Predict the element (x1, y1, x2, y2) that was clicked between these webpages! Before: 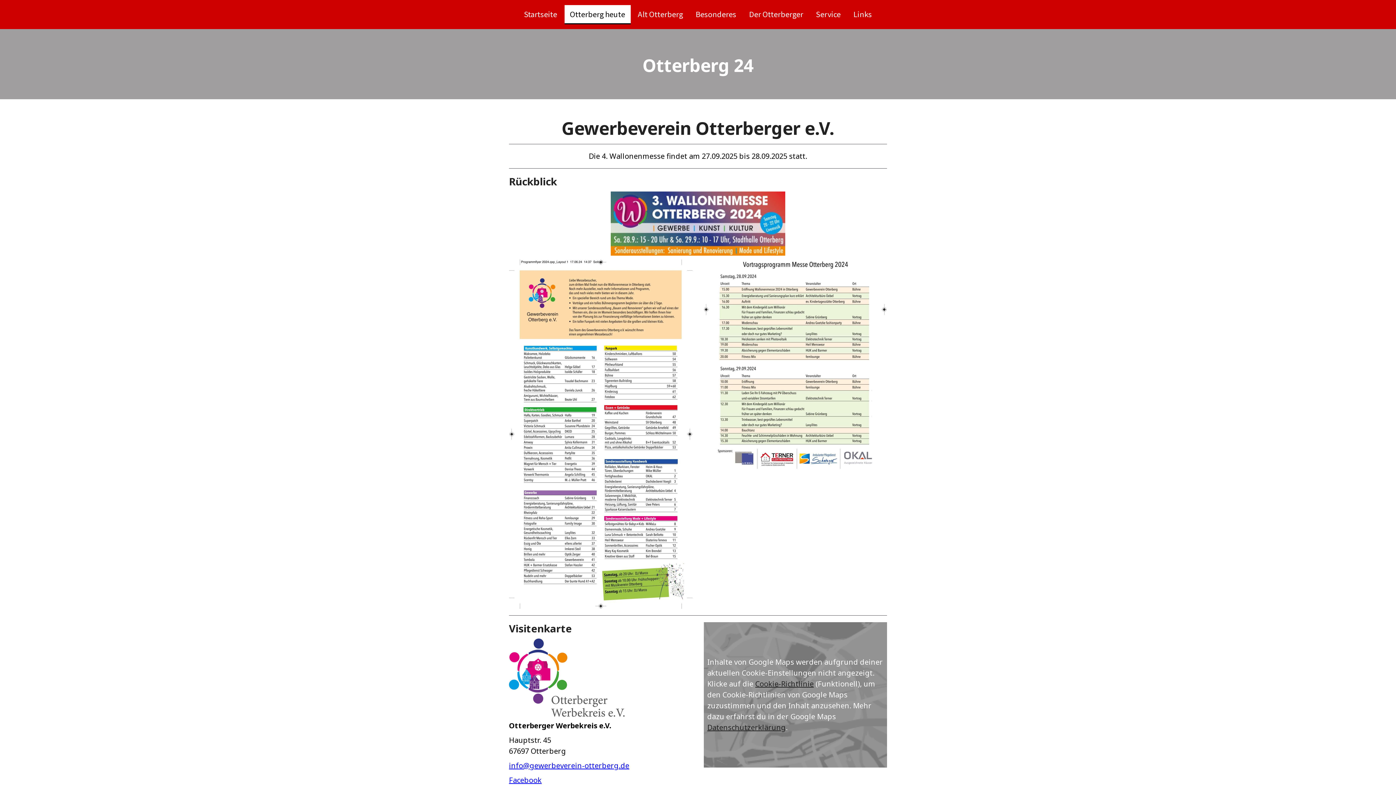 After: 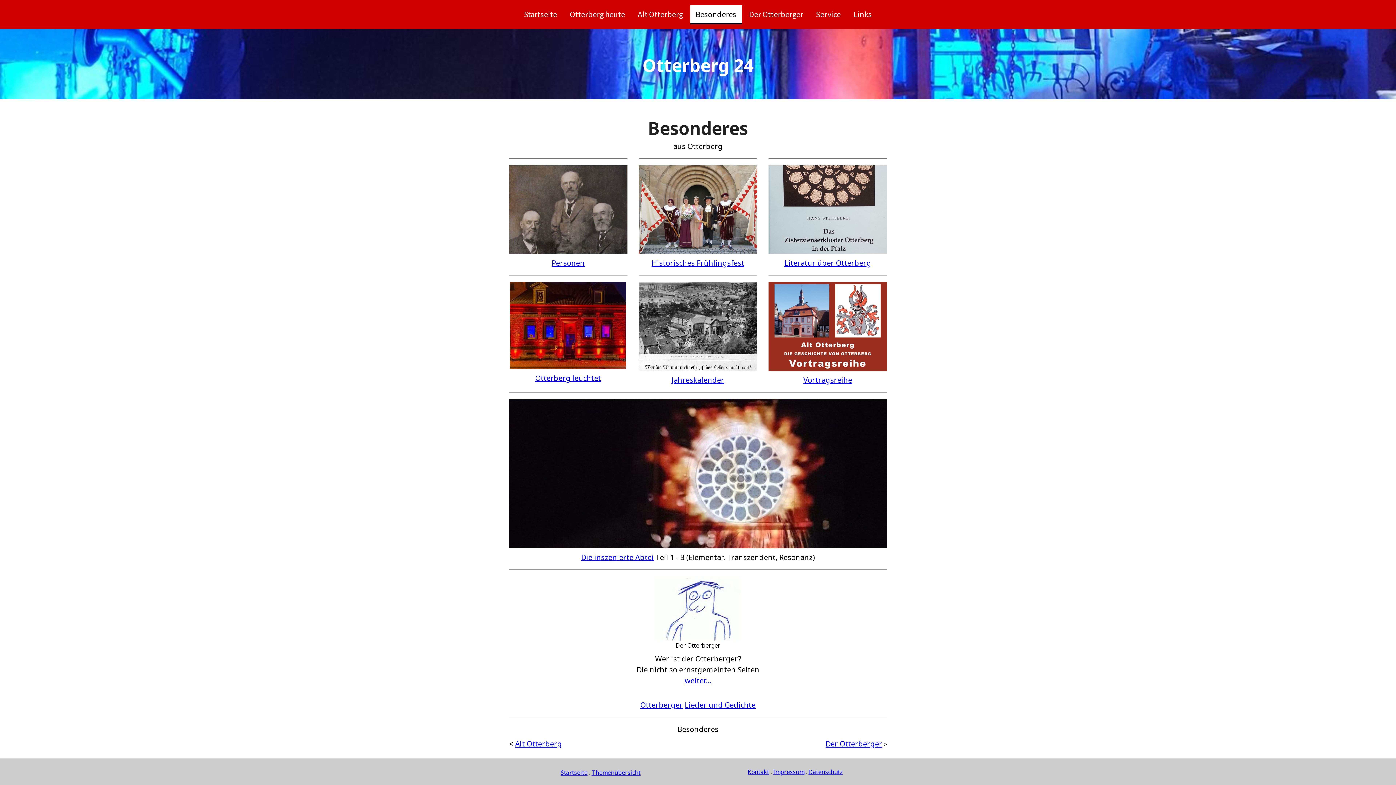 Action: bbox: (690, 4, 742, 24) label: Besonderes